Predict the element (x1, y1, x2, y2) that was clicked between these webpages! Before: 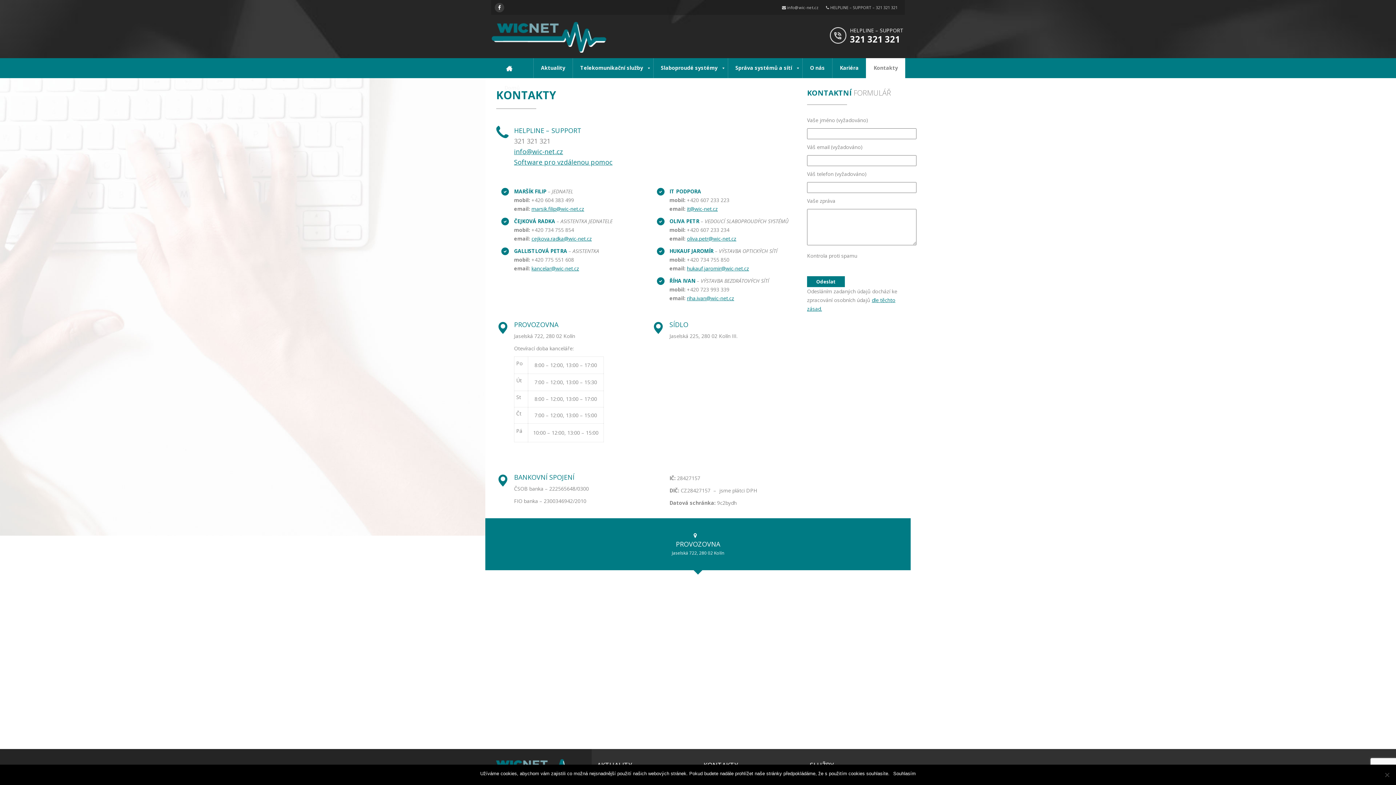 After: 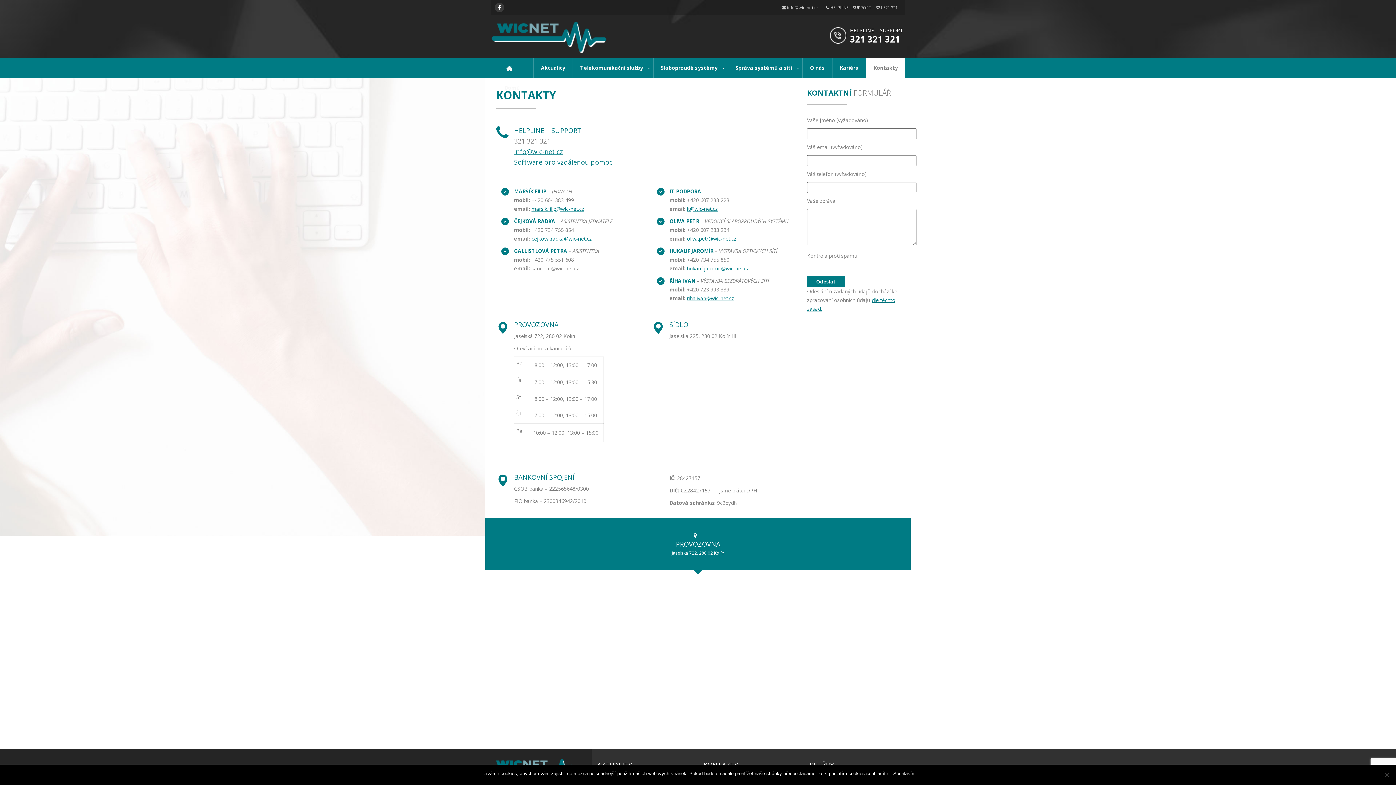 Action: label: kancelar@wic-net.cz bbox: (531, 265, 579, 272)